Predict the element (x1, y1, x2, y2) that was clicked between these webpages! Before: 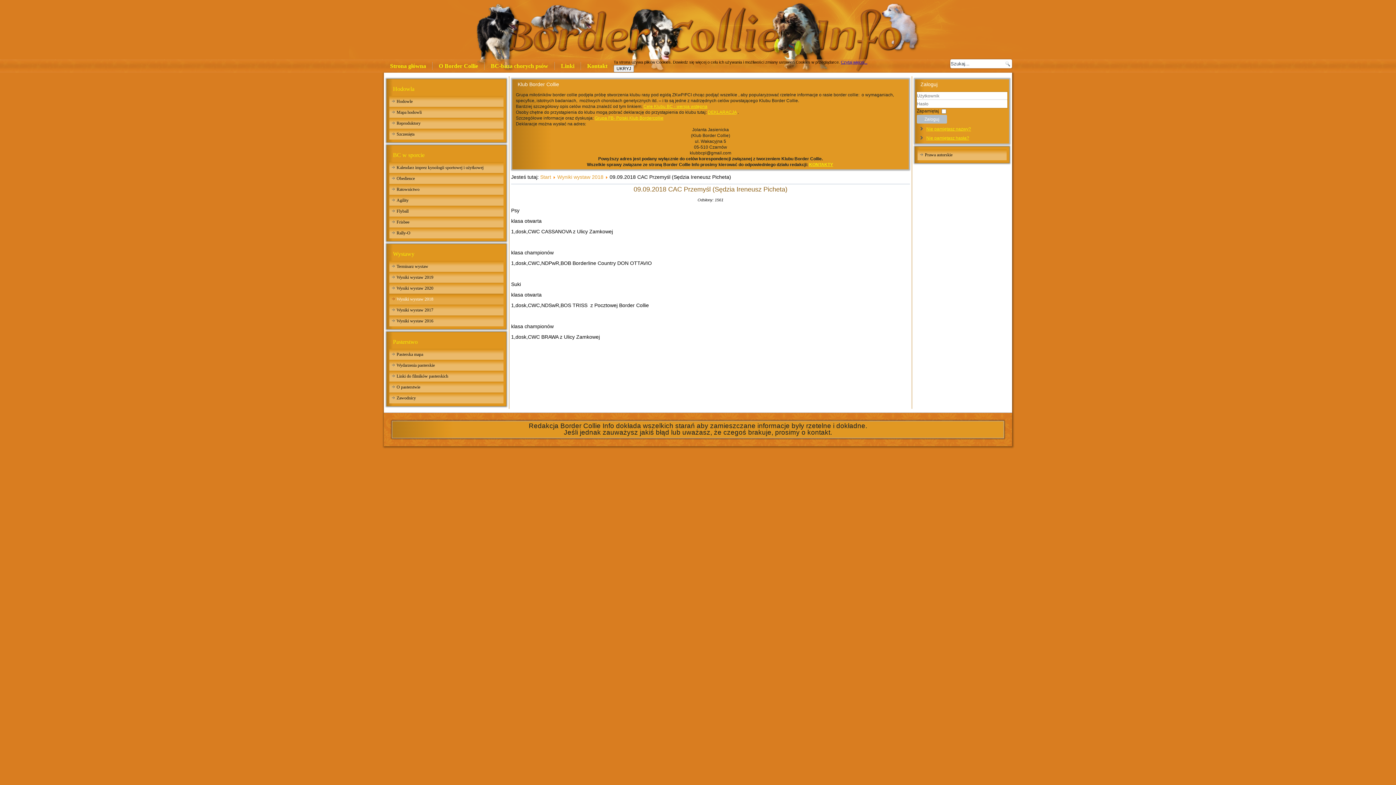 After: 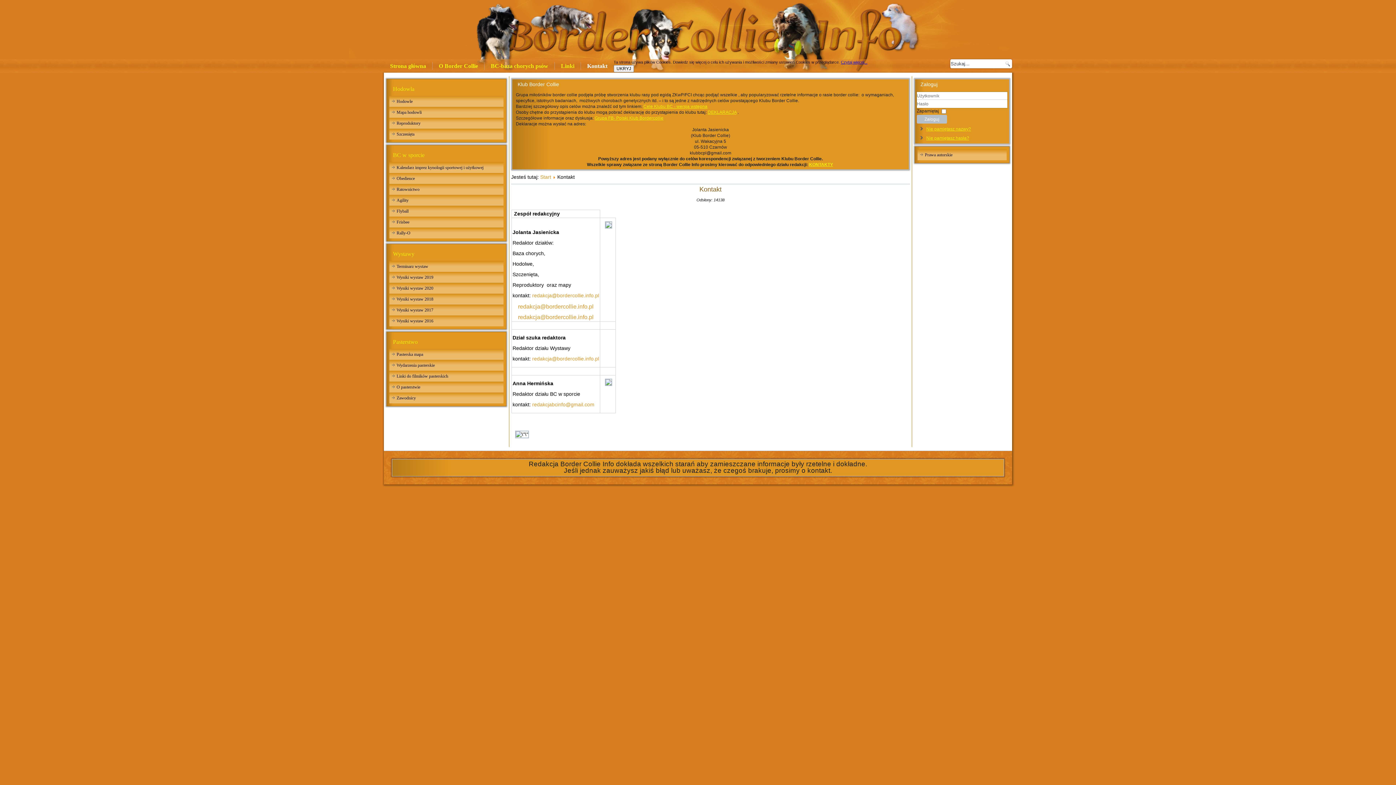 Action: label: KONTAKTY bbox: (809, 162, 833, 167)